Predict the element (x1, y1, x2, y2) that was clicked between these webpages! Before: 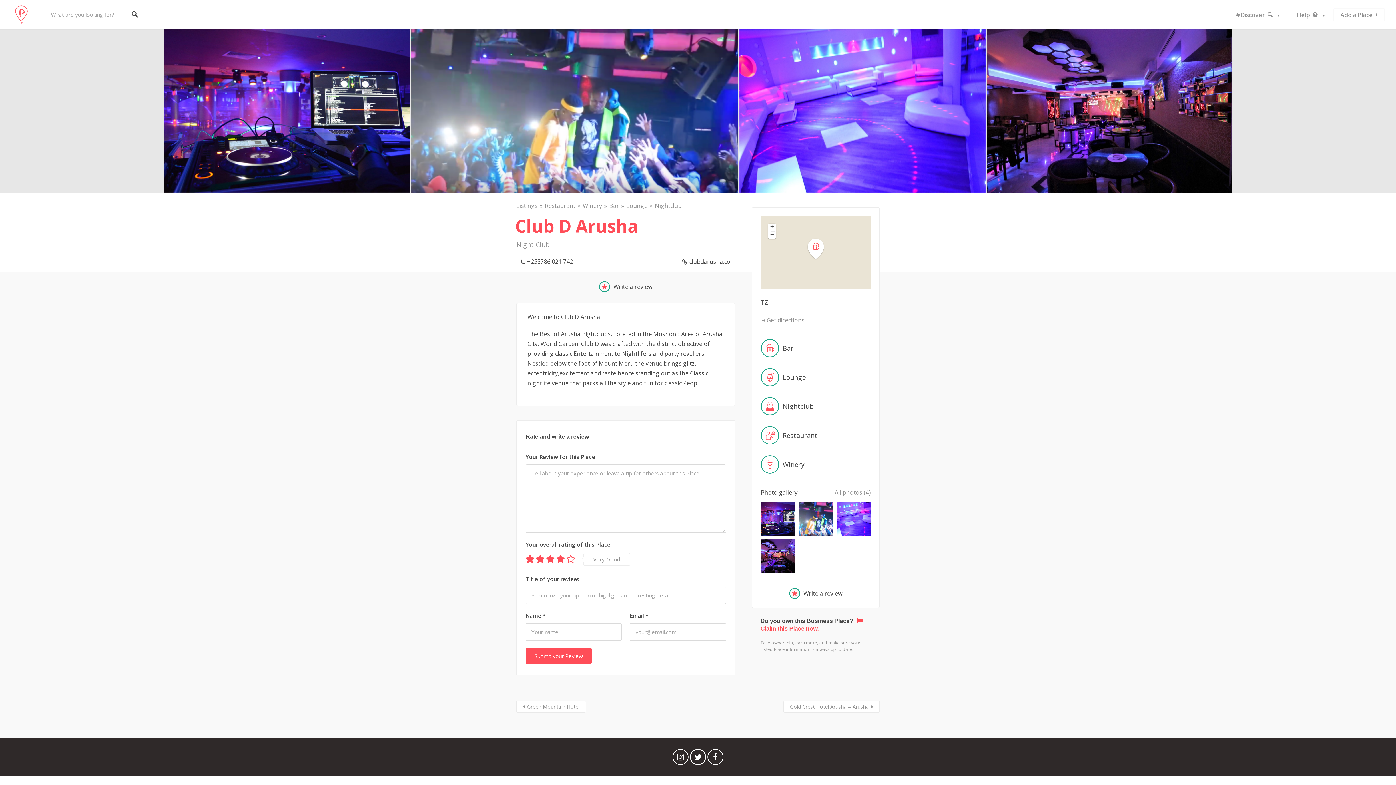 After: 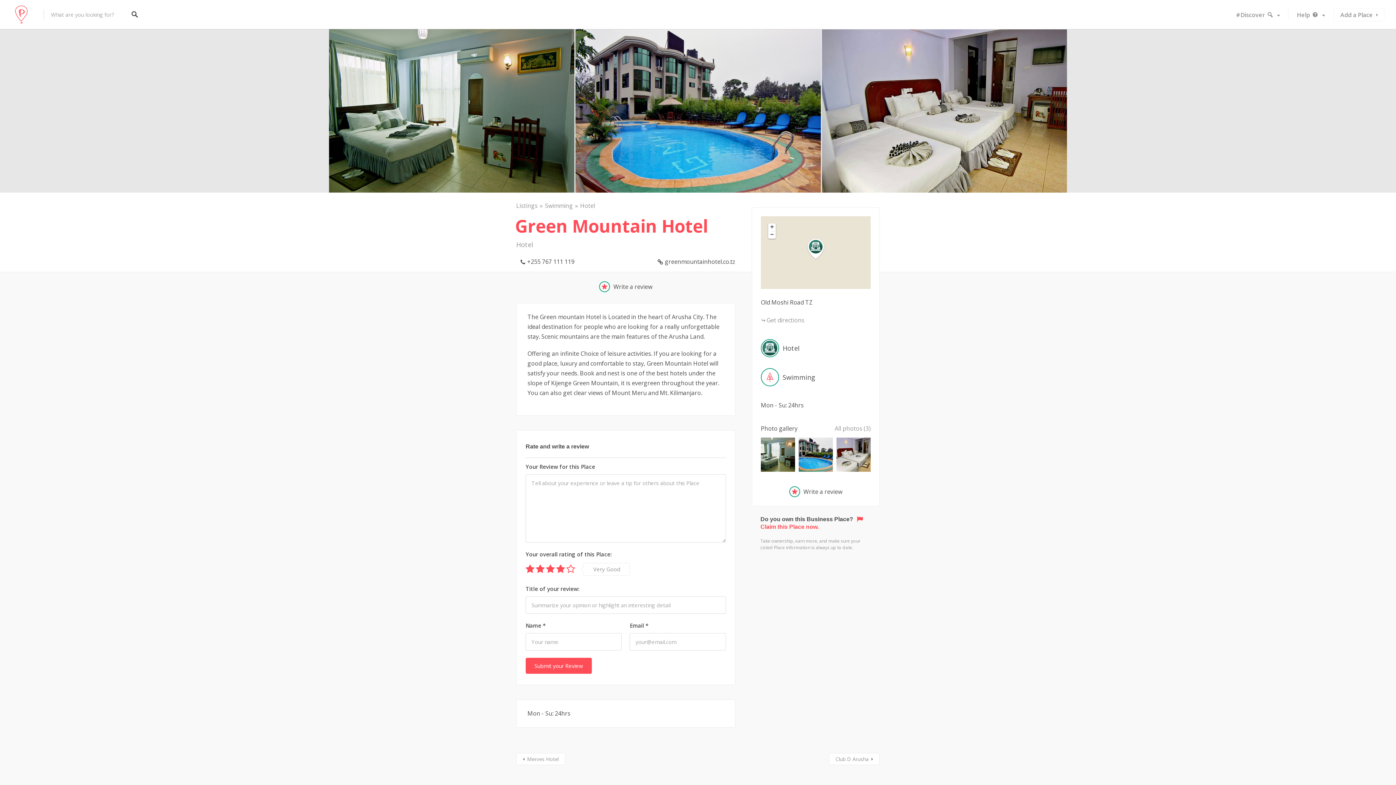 Action: bbox: (516, 701, 586, 713) label: Green Mountain Hotel